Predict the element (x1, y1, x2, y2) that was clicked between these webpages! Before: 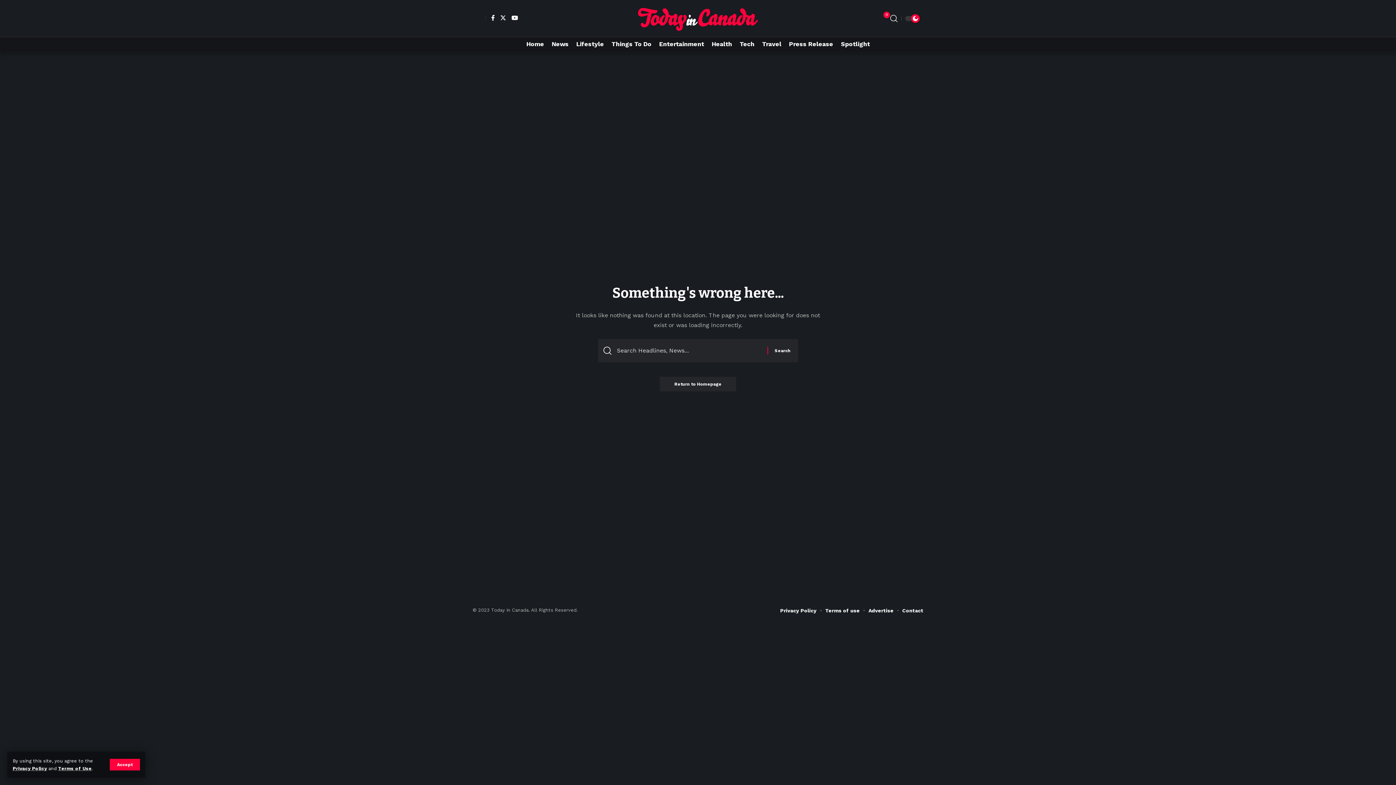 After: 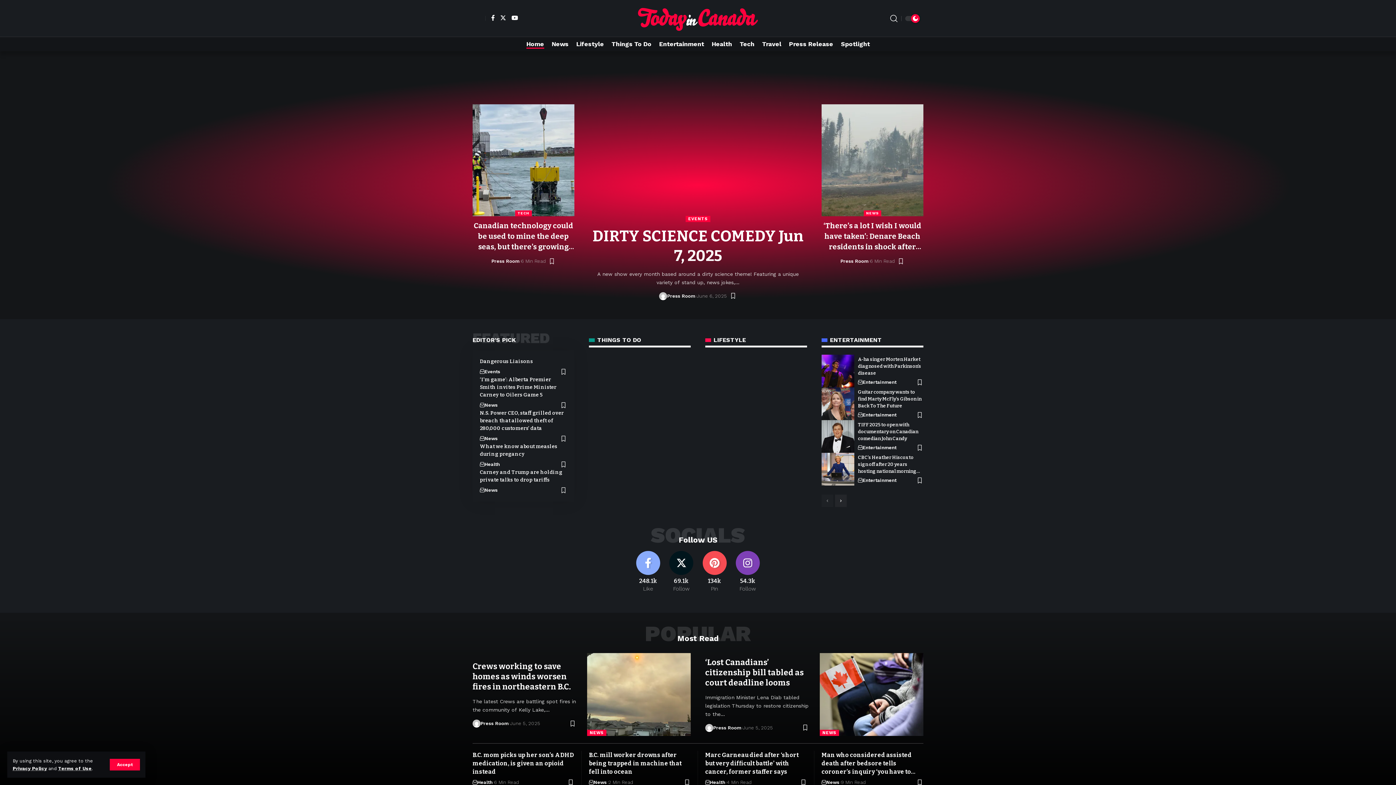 Action: label: Return to Homepage bbox: (660, 377, 736, 391)